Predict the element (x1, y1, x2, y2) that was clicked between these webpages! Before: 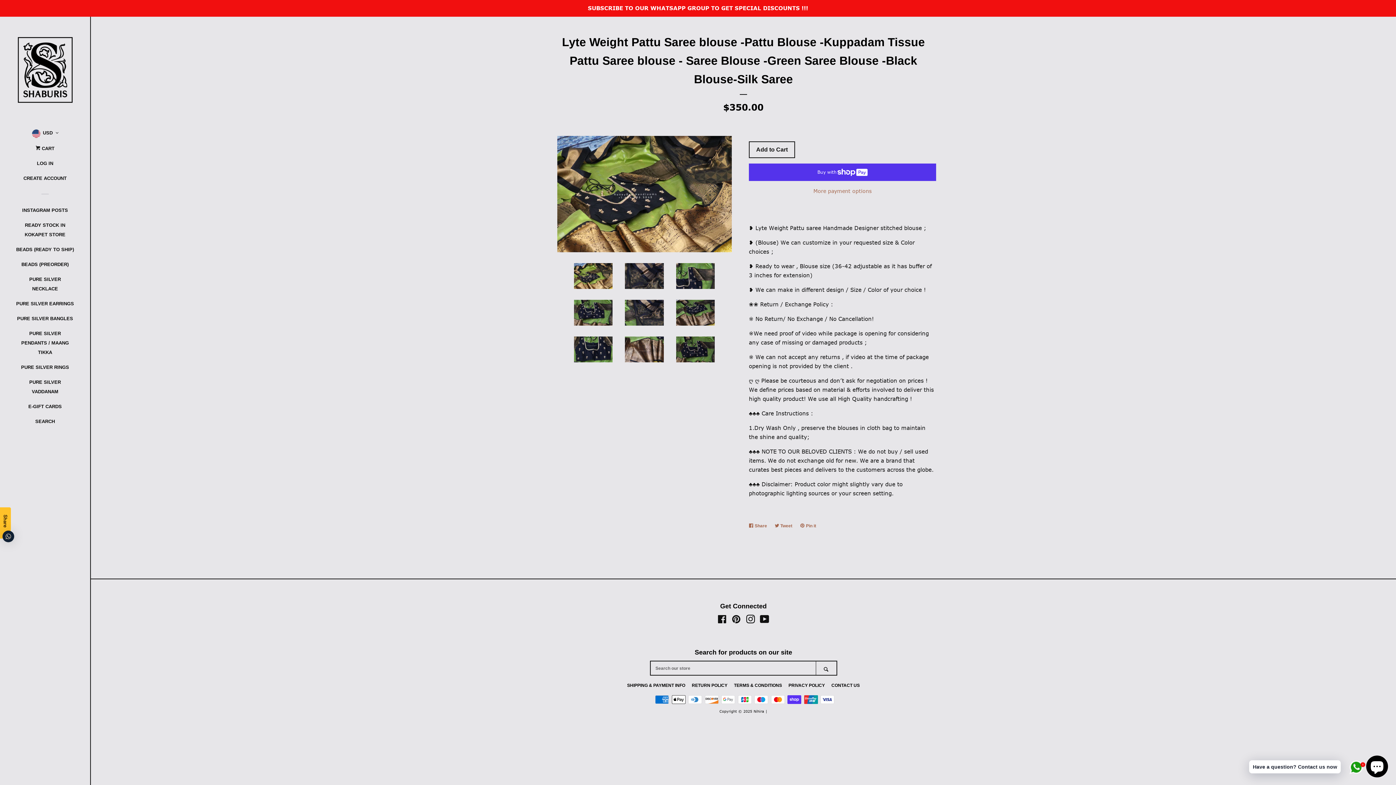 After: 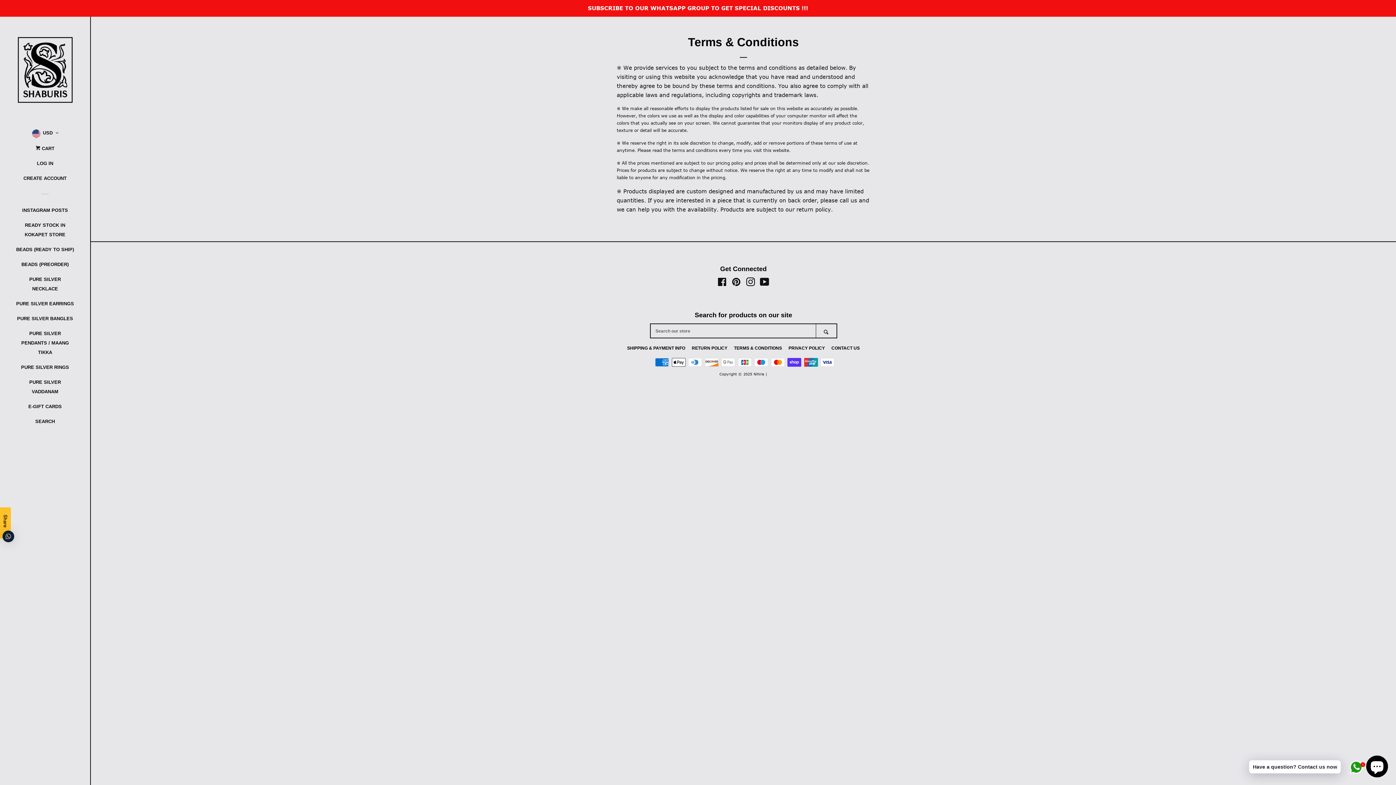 Action: bbox: (734, 682, 782, 688) label: TERMS & CONDITIONS